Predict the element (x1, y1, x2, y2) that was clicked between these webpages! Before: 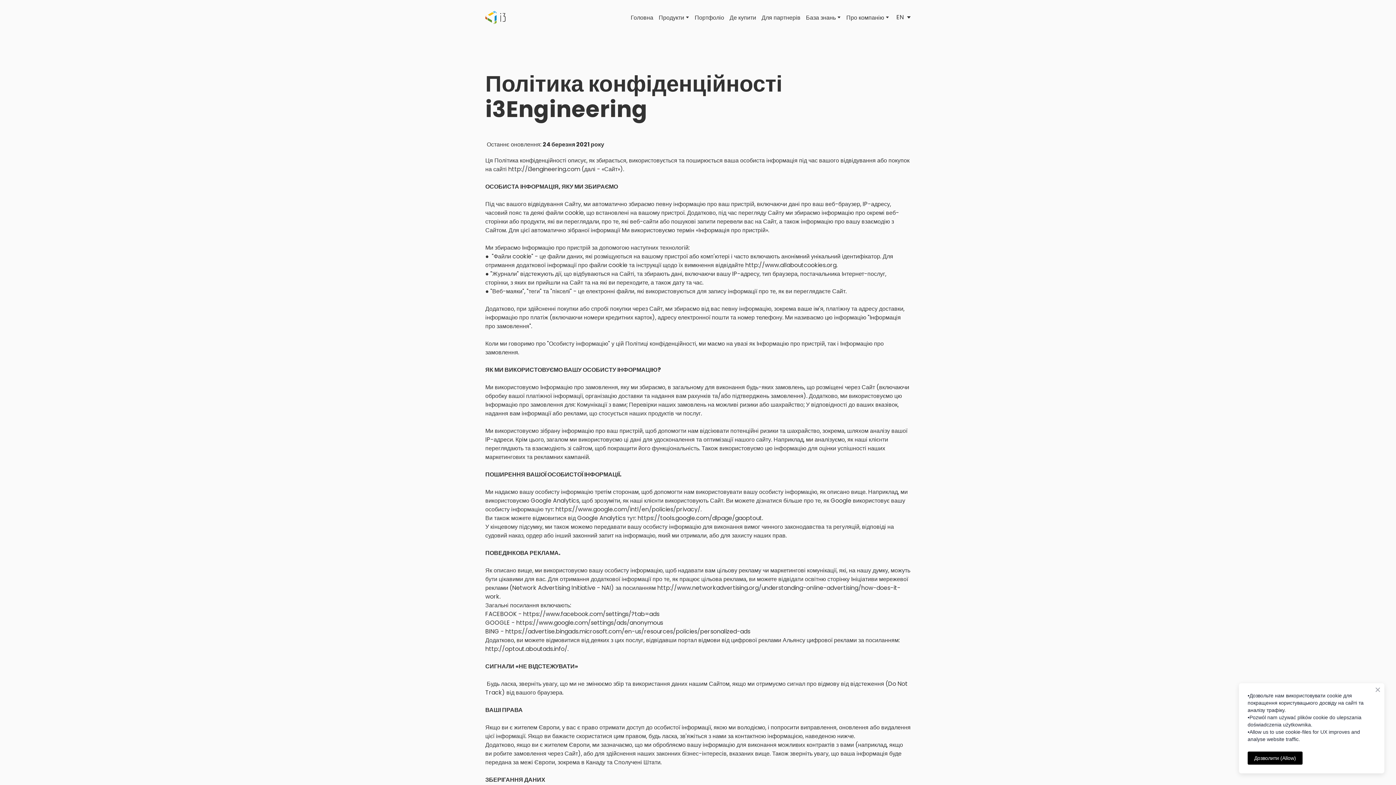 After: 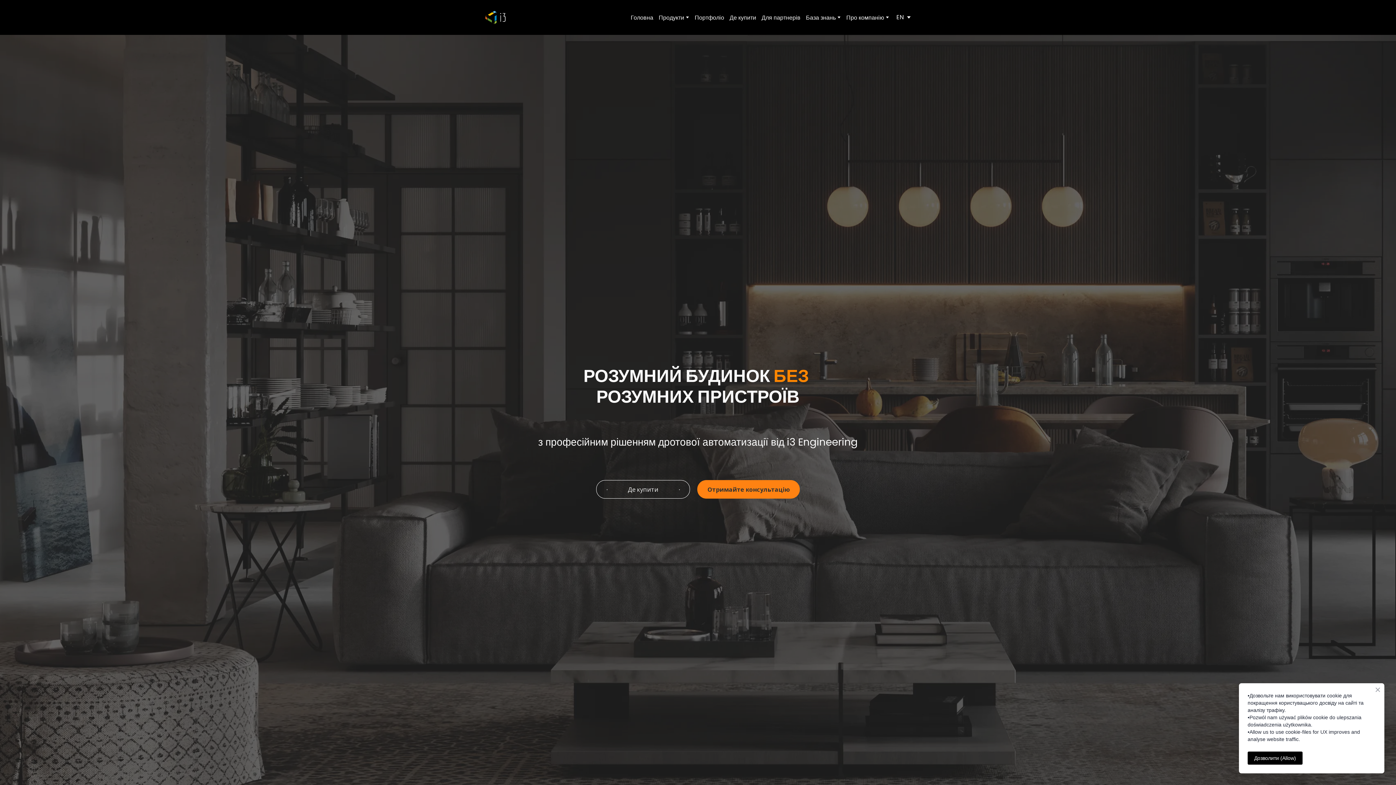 Action: bbox: (630, 12, 653, 21) label: Головна